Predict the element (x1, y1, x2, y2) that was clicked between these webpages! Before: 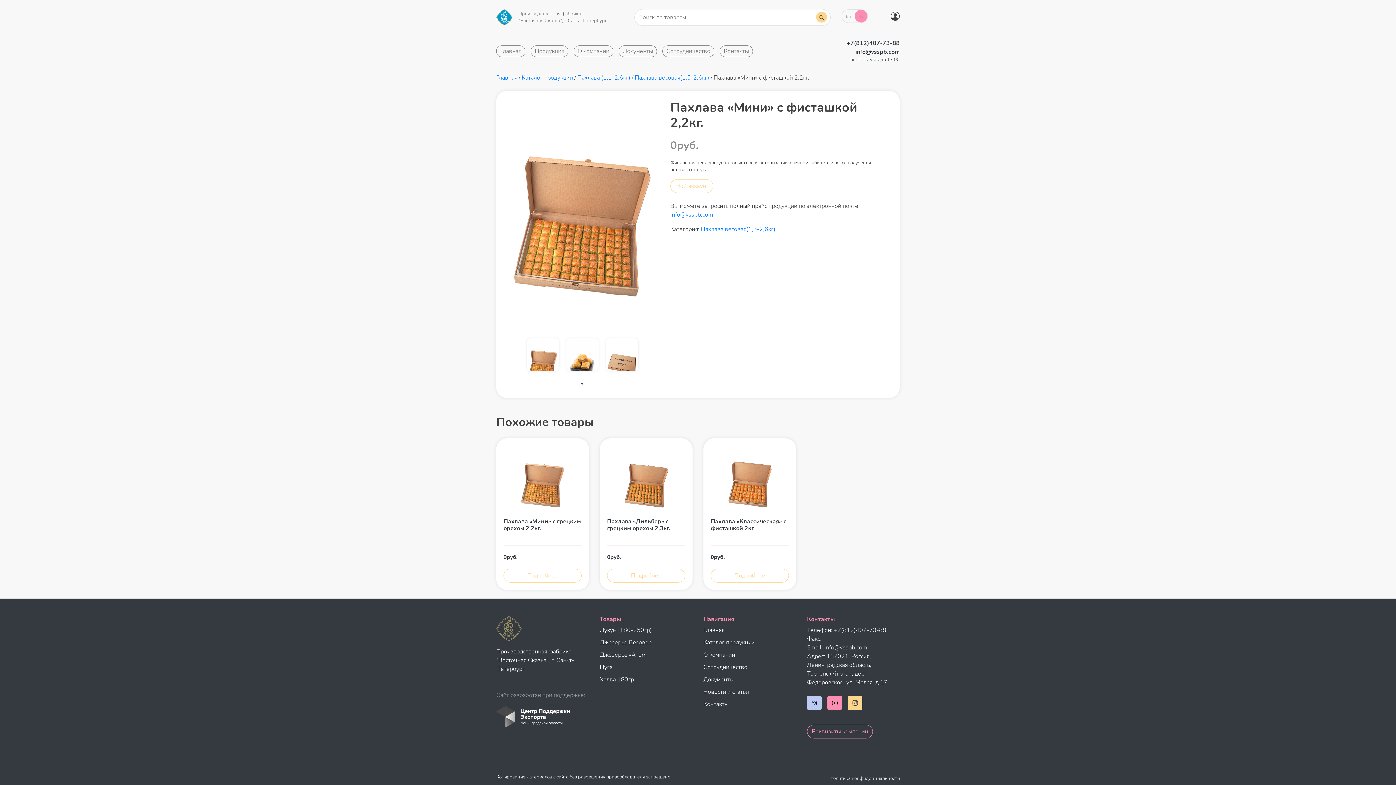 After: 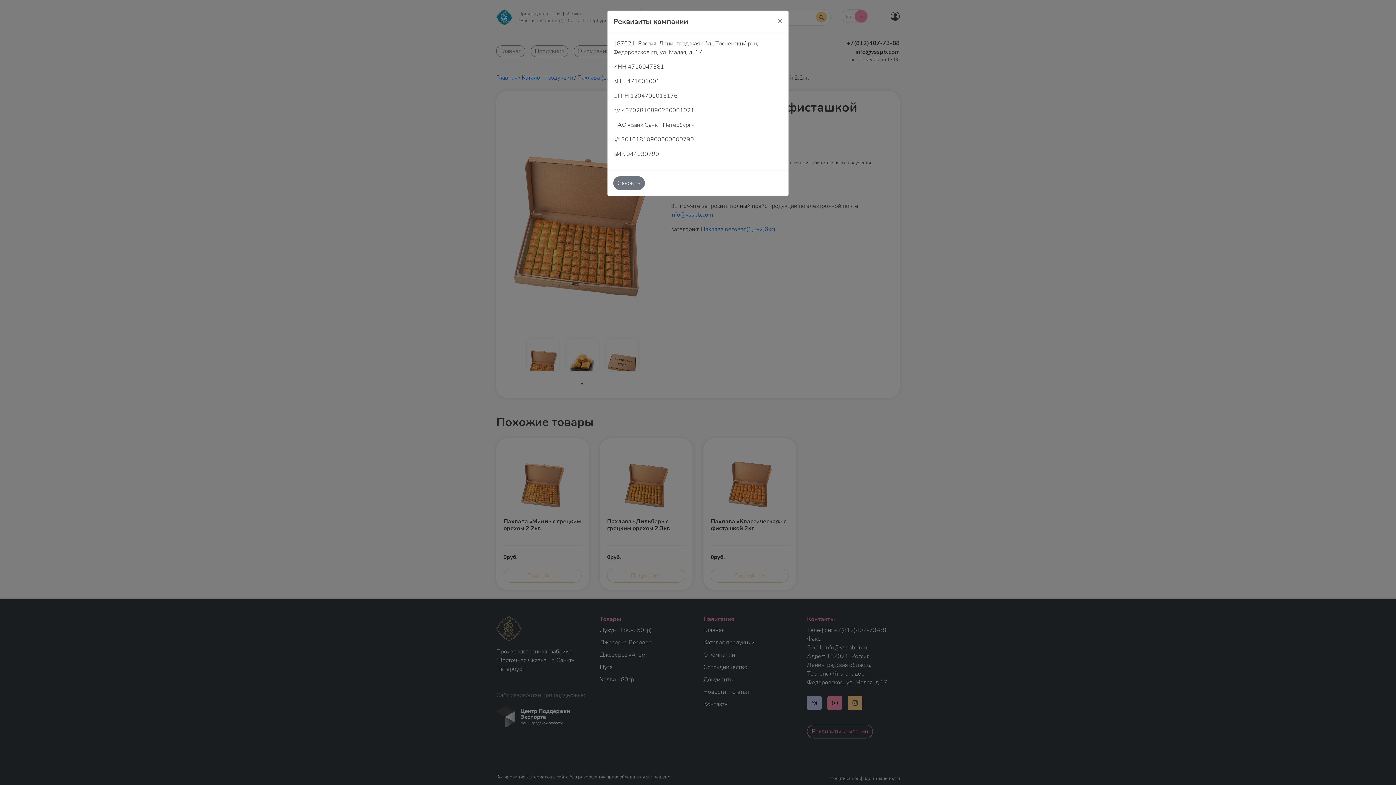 Action: bbox: (807, 725, 873, 738) label: Реквизиты компании